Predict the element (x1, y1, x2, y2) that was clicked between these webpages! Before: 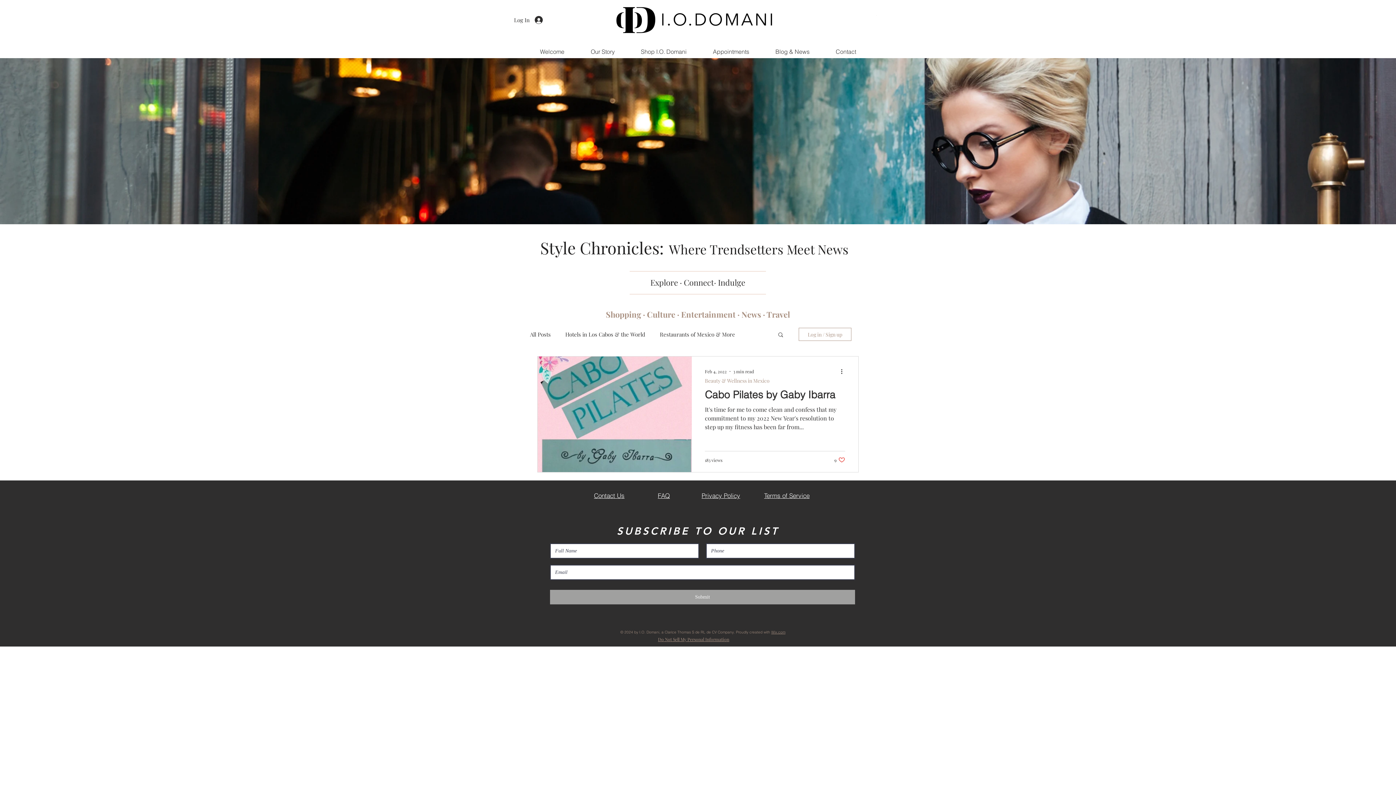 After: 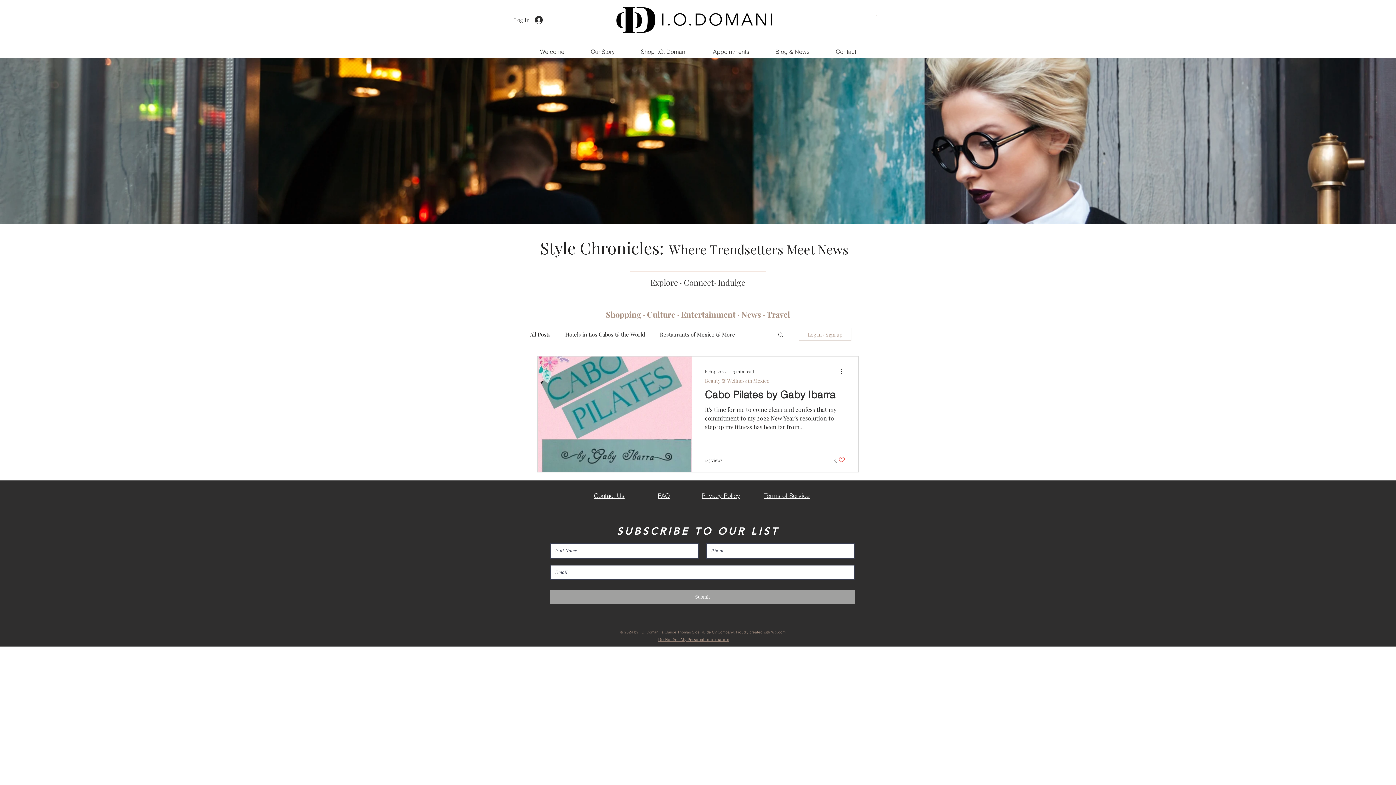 Action: bbox: (834, 456, 845, 463) label: Like post